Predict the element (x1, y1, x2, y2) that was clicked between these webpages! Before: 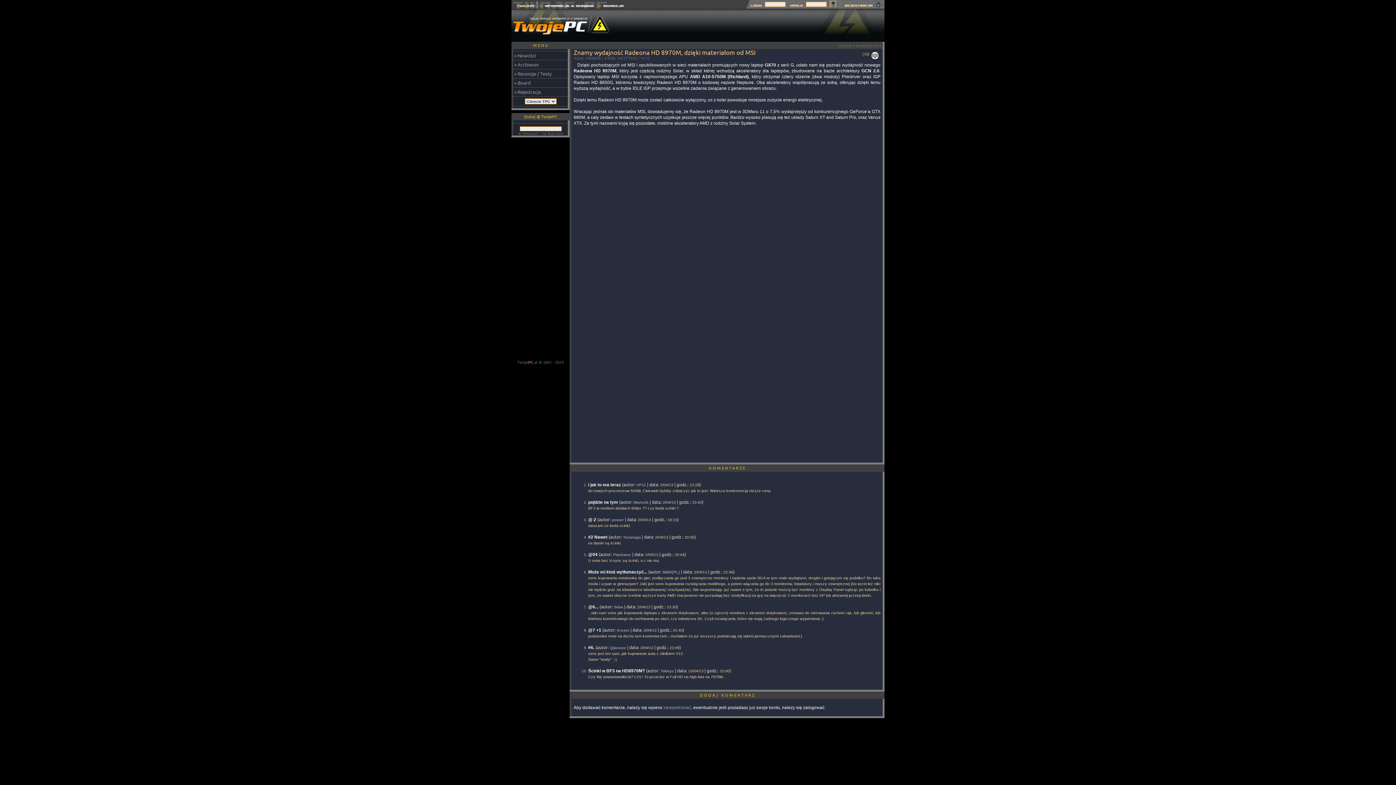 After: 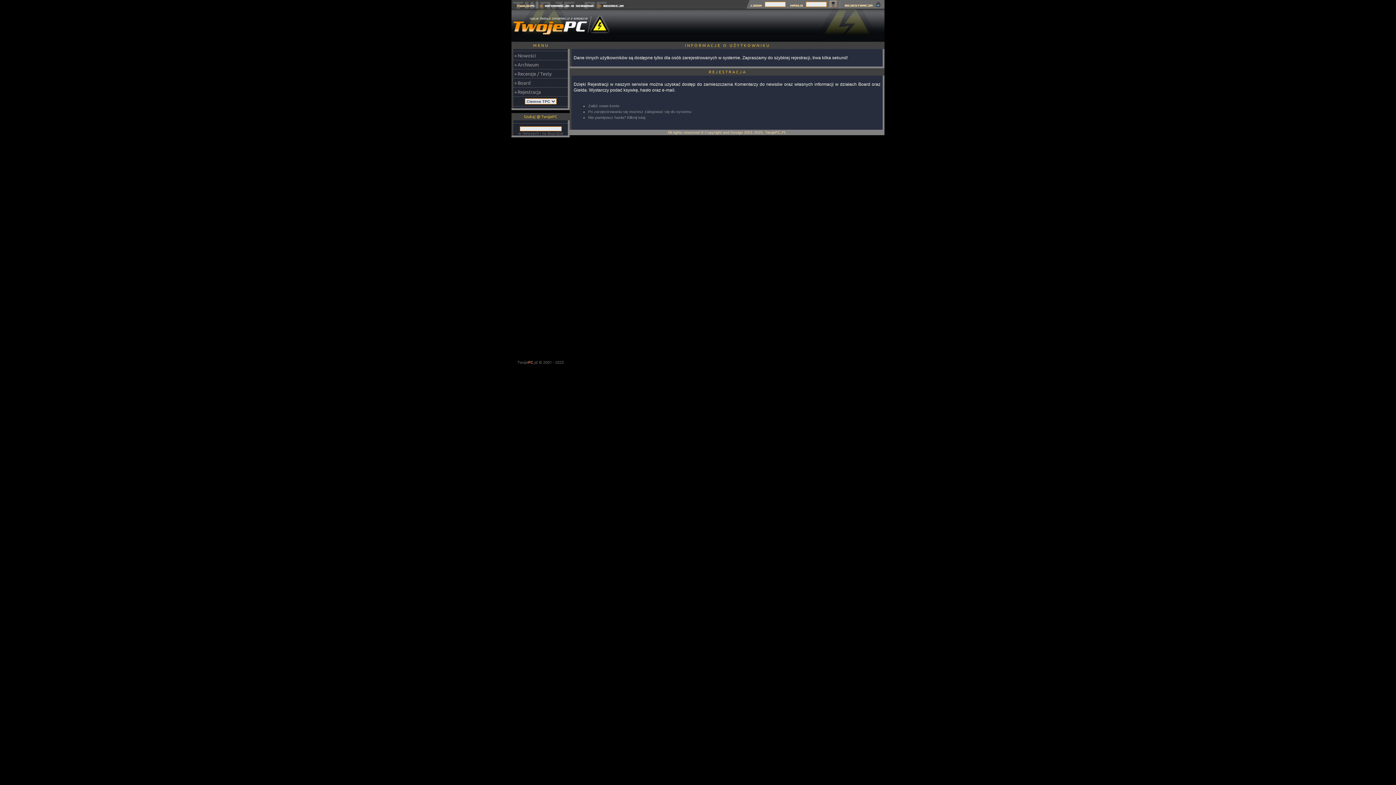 Action: bbox: (636, 482, 646, 487) label: VP11